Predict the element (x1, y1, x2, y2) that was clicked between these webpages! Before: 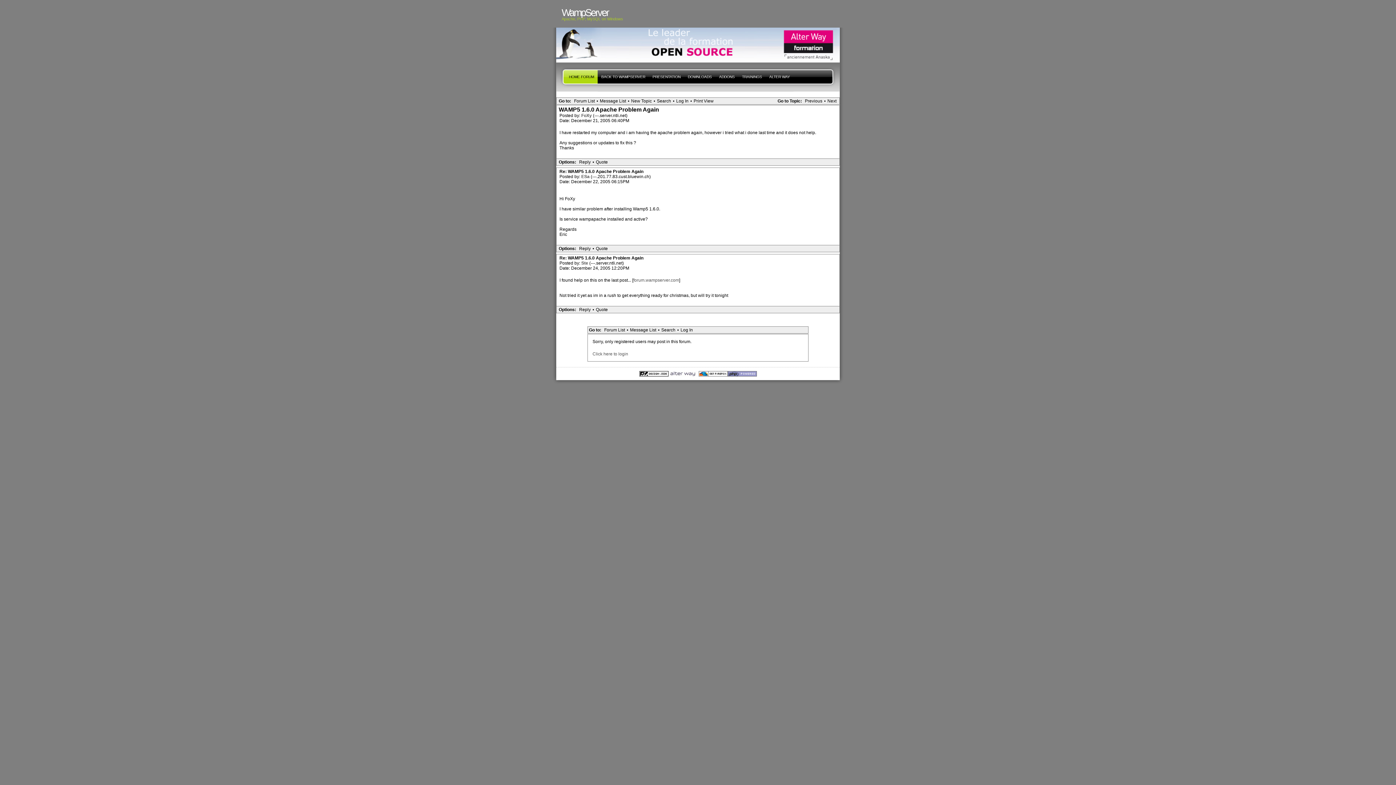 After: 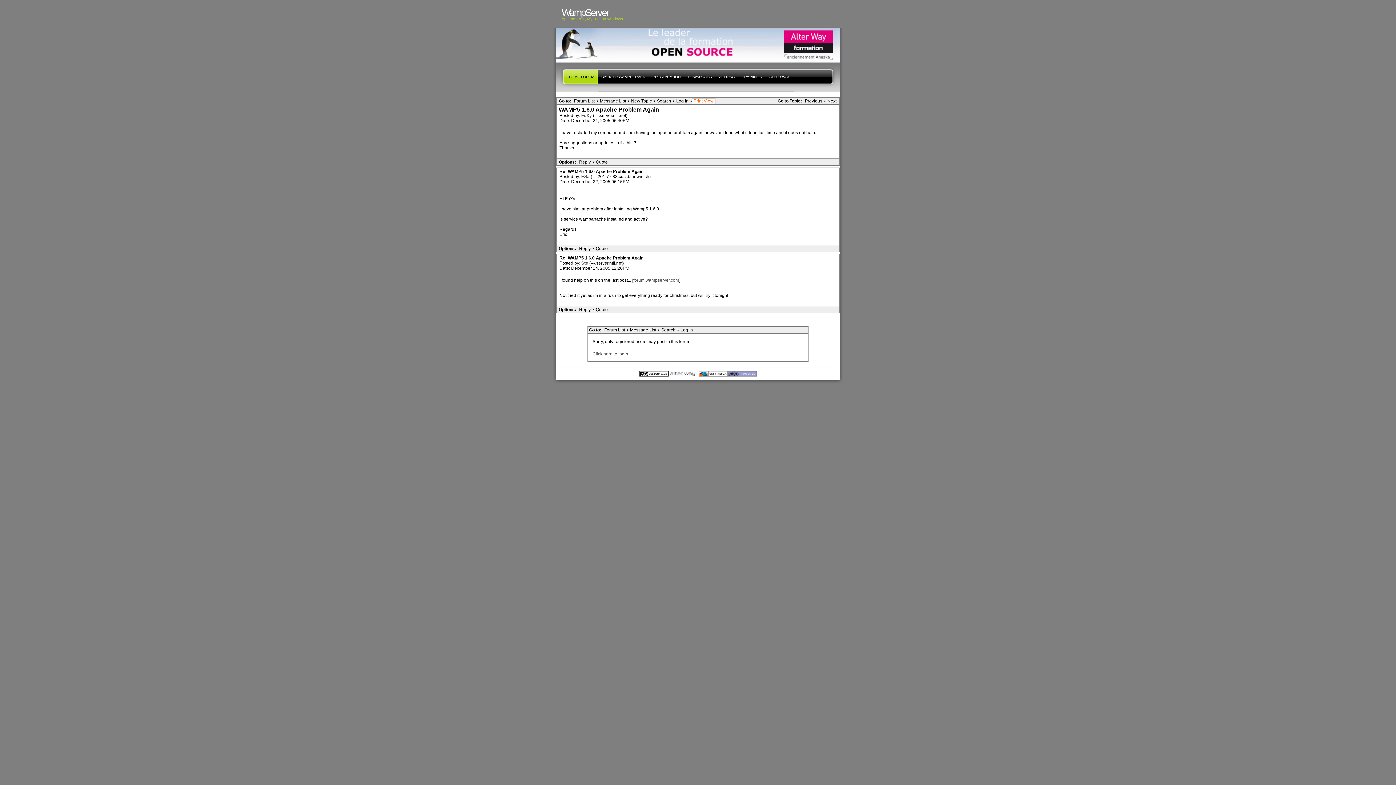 Action: label: Print View bbox: (692, 98, 715, 104)